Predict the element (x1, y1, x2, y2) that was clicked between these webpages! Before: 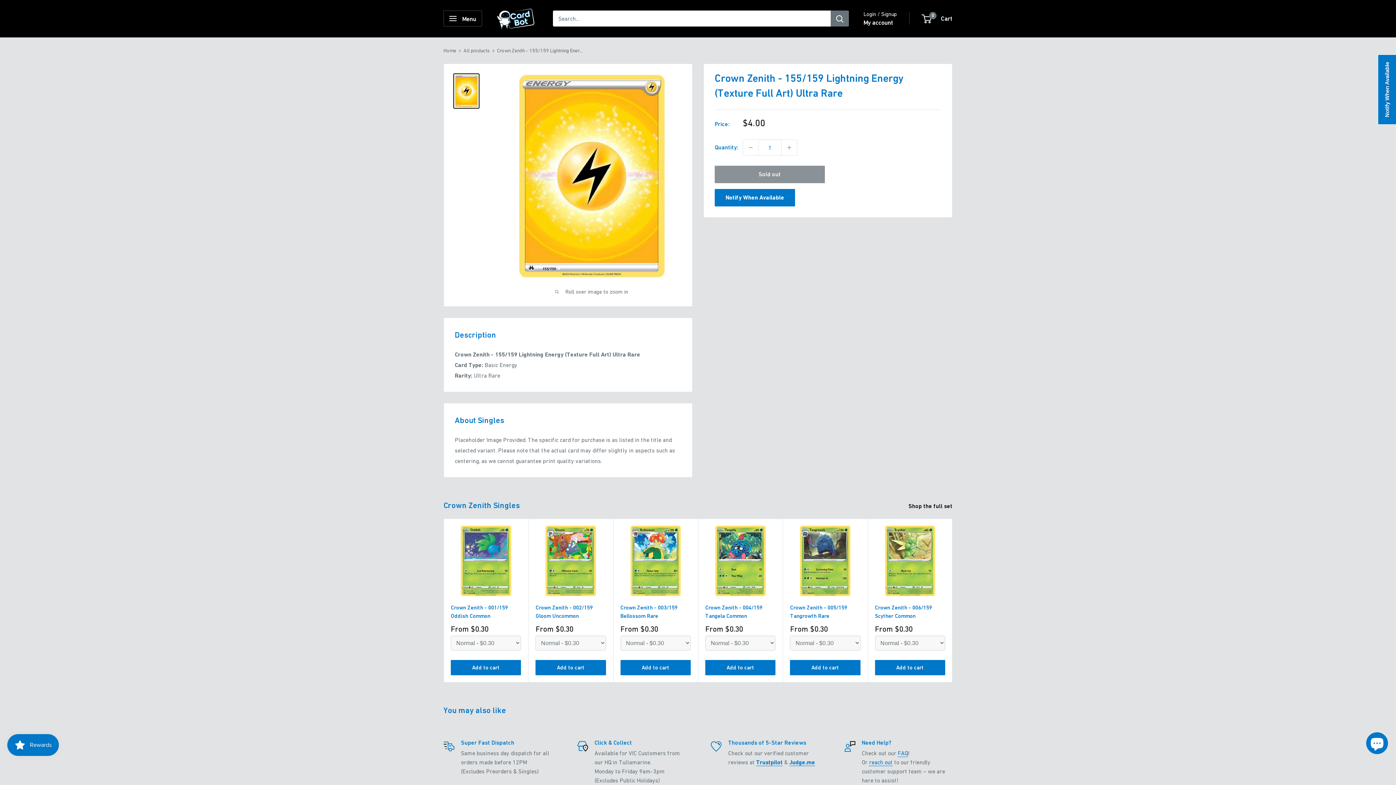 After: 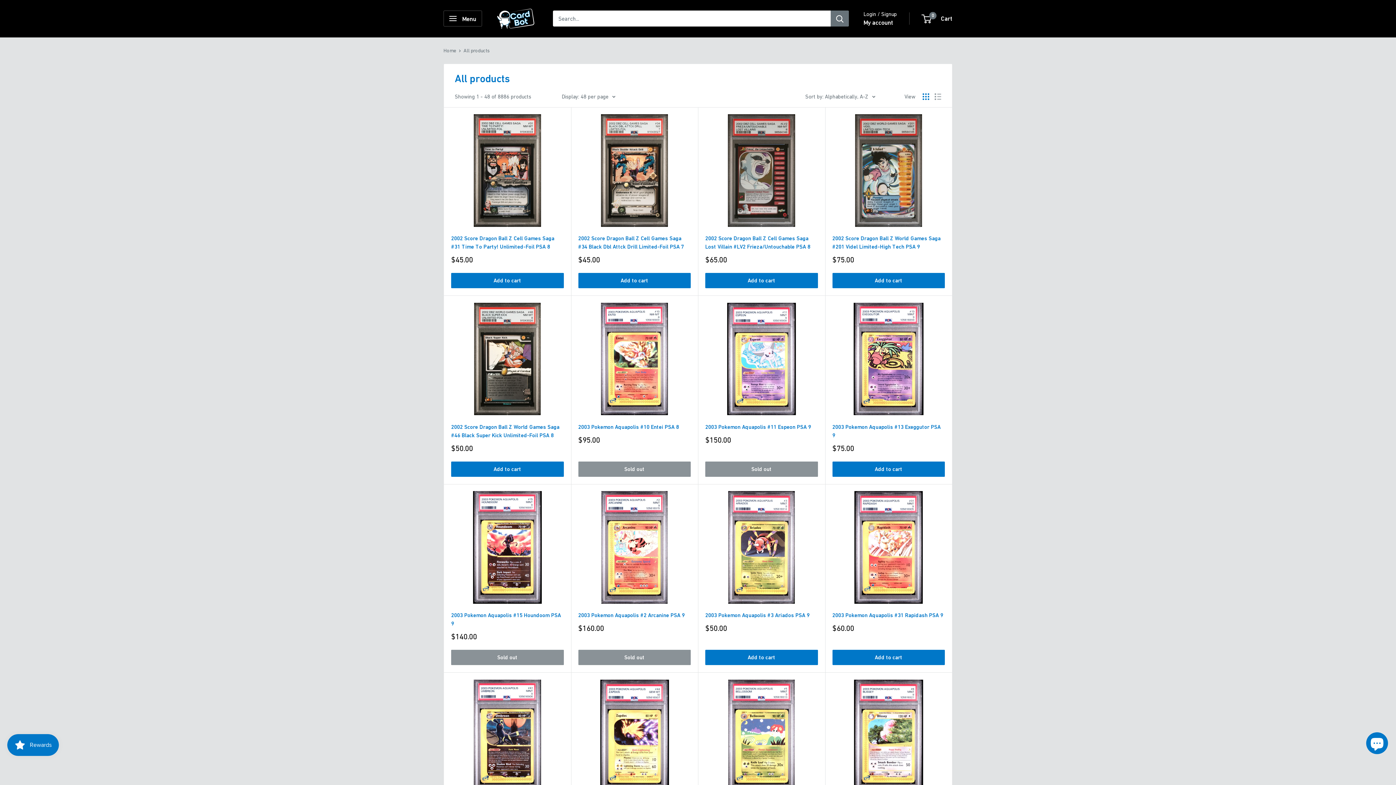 Action: bbox: (463, 47, 489, 53) label: All products